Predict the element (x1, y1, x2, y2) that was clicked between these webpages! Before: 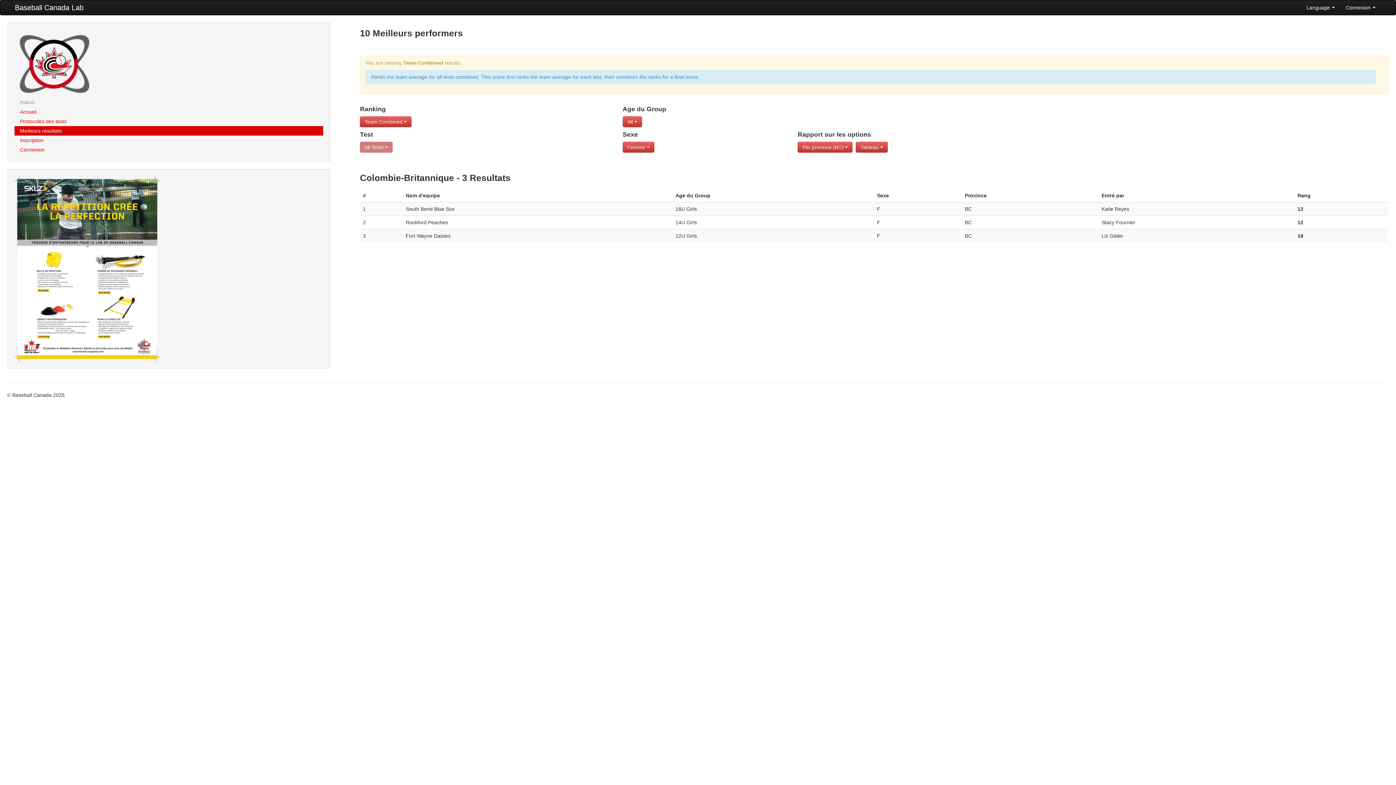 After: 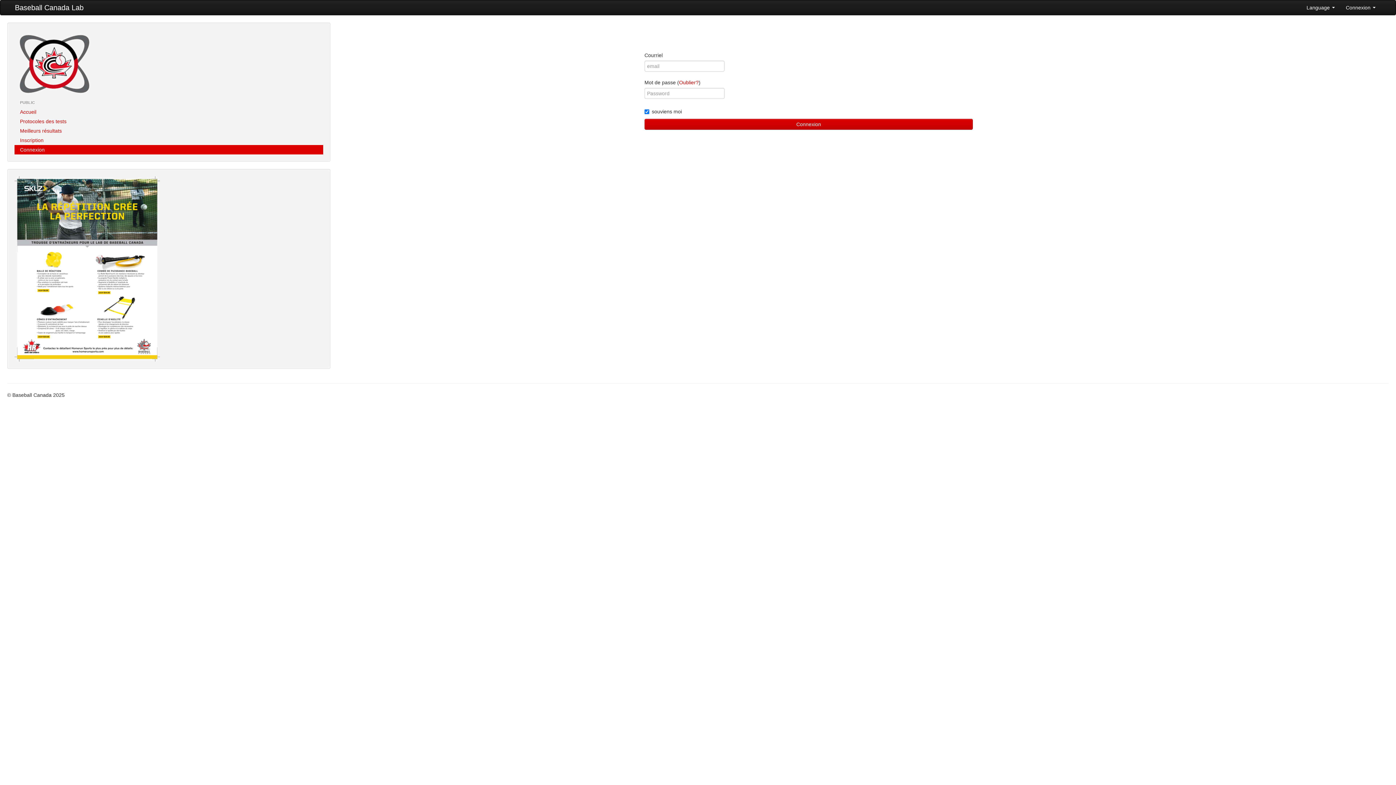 Action: label: Connexion bbox: (14, 145, 323, 154)